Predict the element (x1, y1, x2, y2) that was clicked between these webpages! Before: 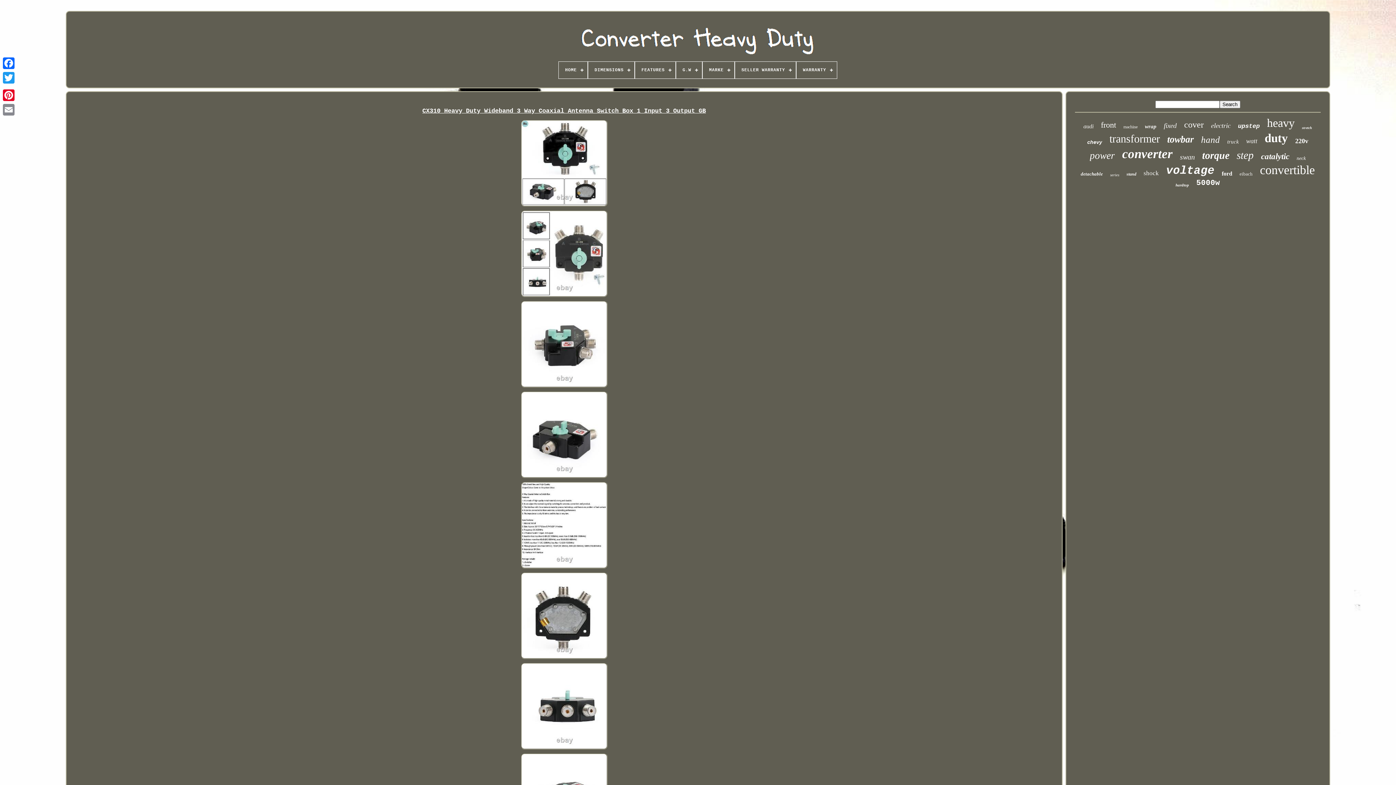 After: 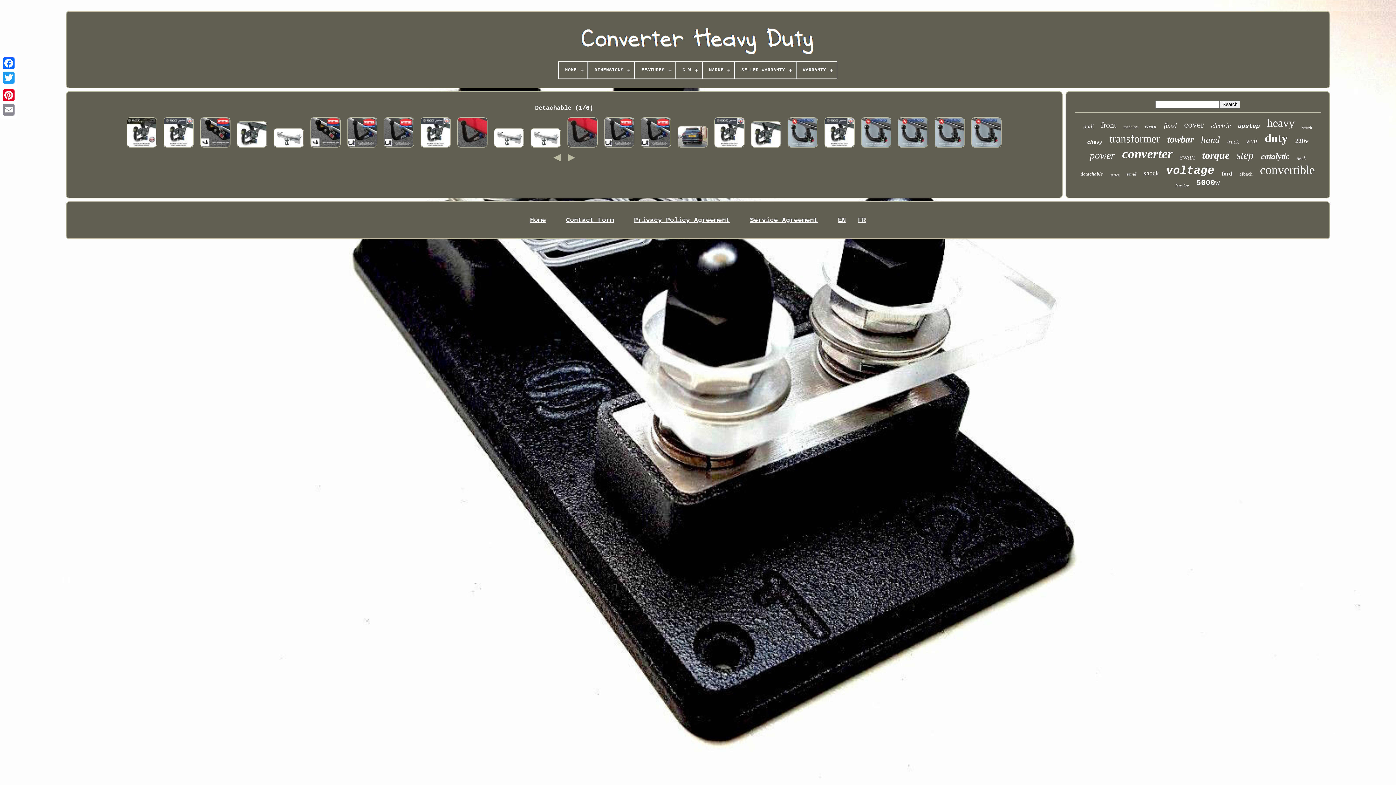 Action: label: detachable bbox: (1081, 171, 1103, 177)